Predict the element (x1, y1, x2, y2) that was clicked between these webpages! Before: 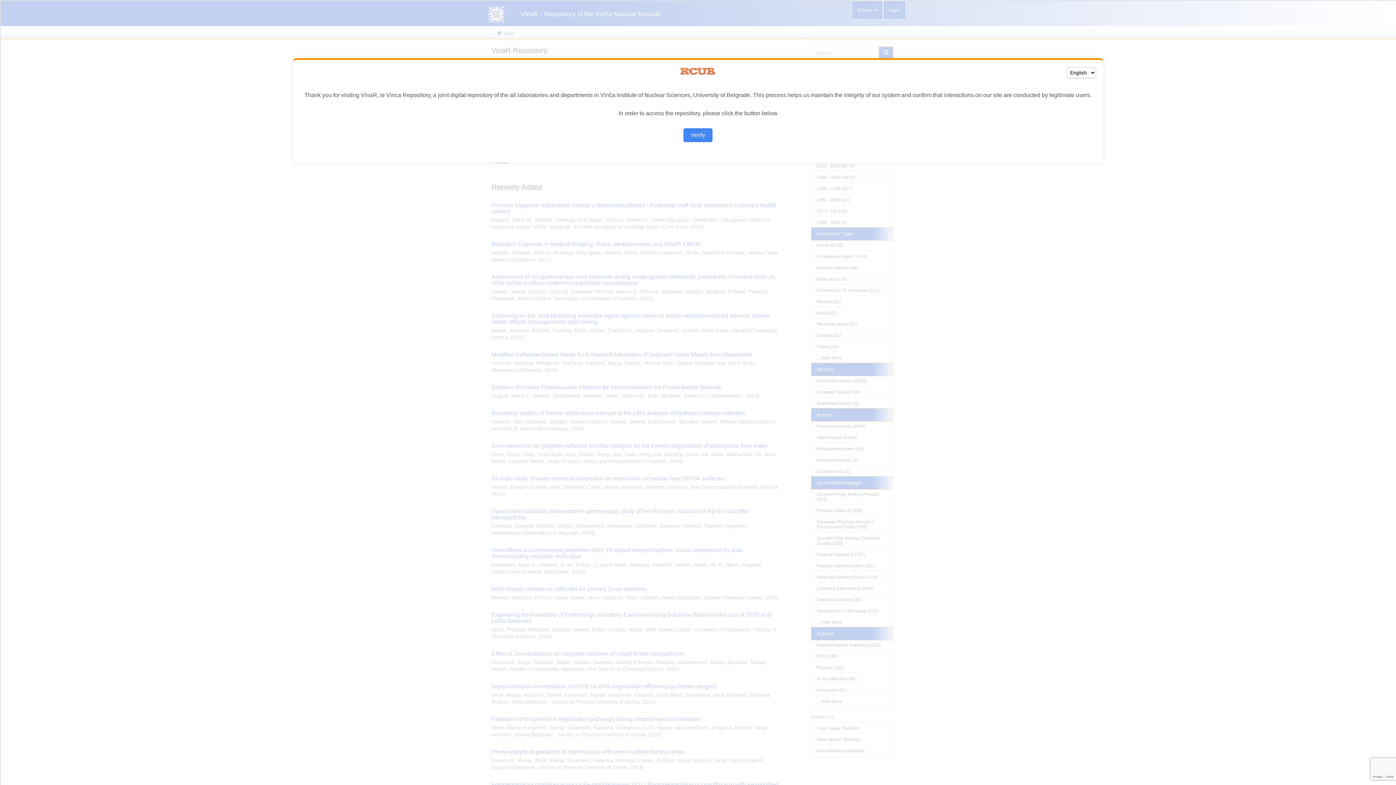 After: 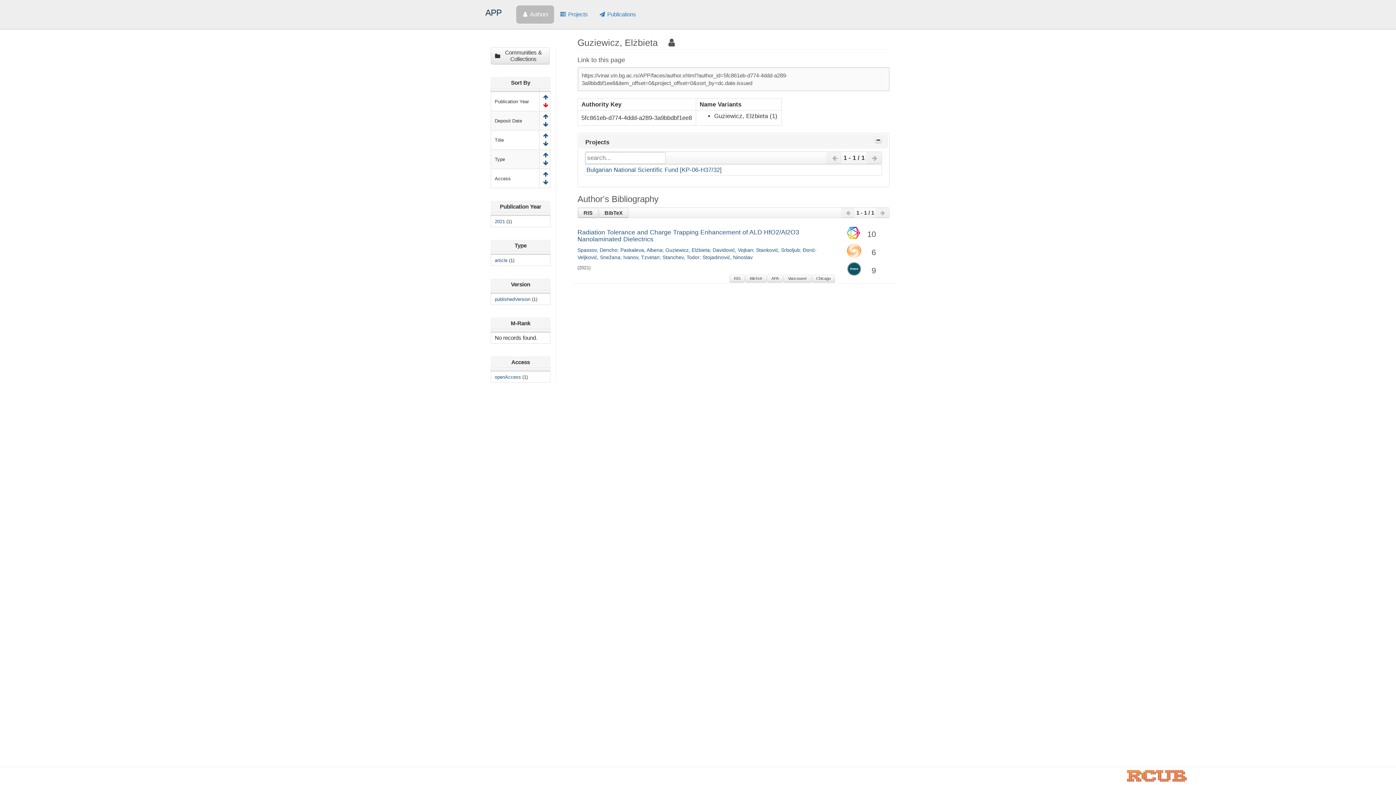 Action: label: Verify bbox: (683, 128, 712, 142)